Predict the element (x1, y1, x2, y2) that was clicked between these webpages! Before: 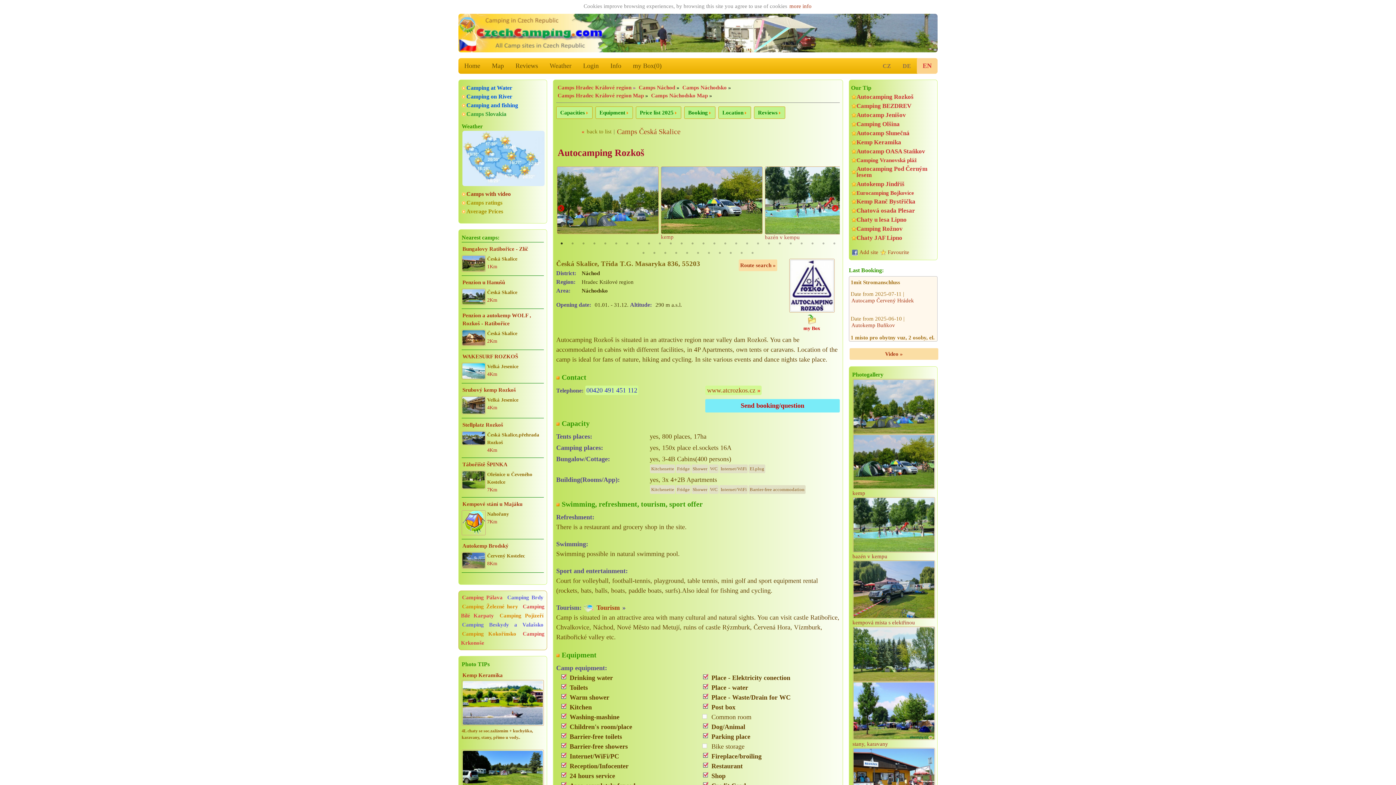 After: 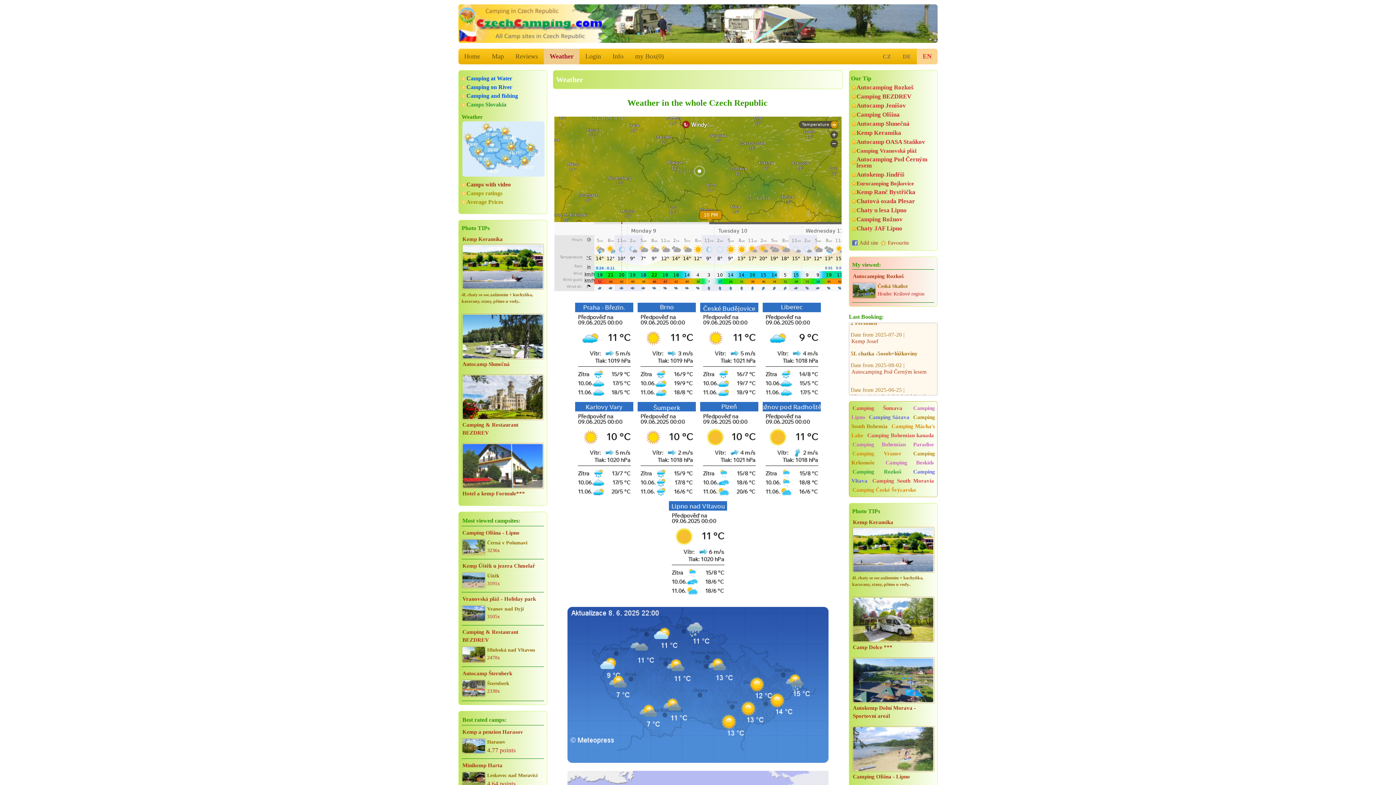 Action: bbox: (461, 154, 545, 161)